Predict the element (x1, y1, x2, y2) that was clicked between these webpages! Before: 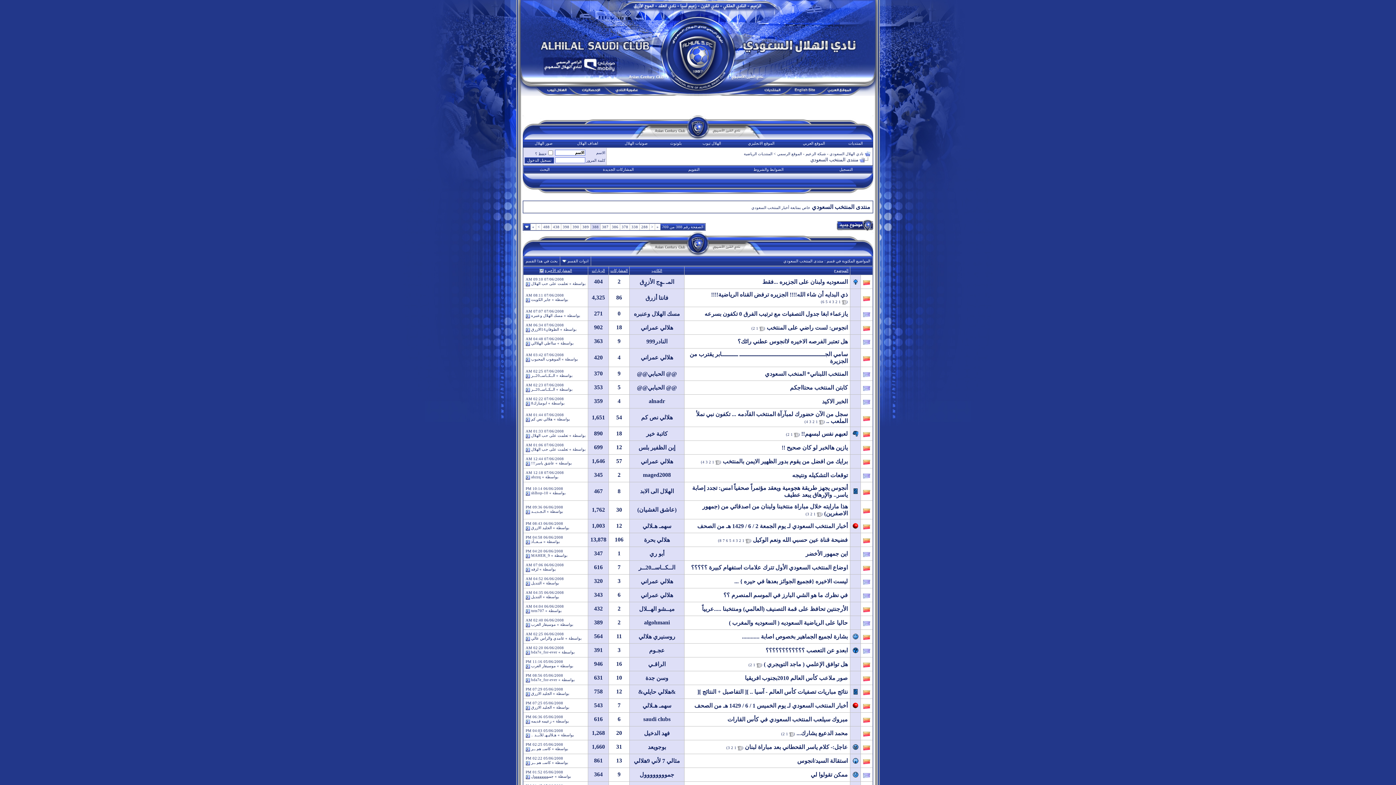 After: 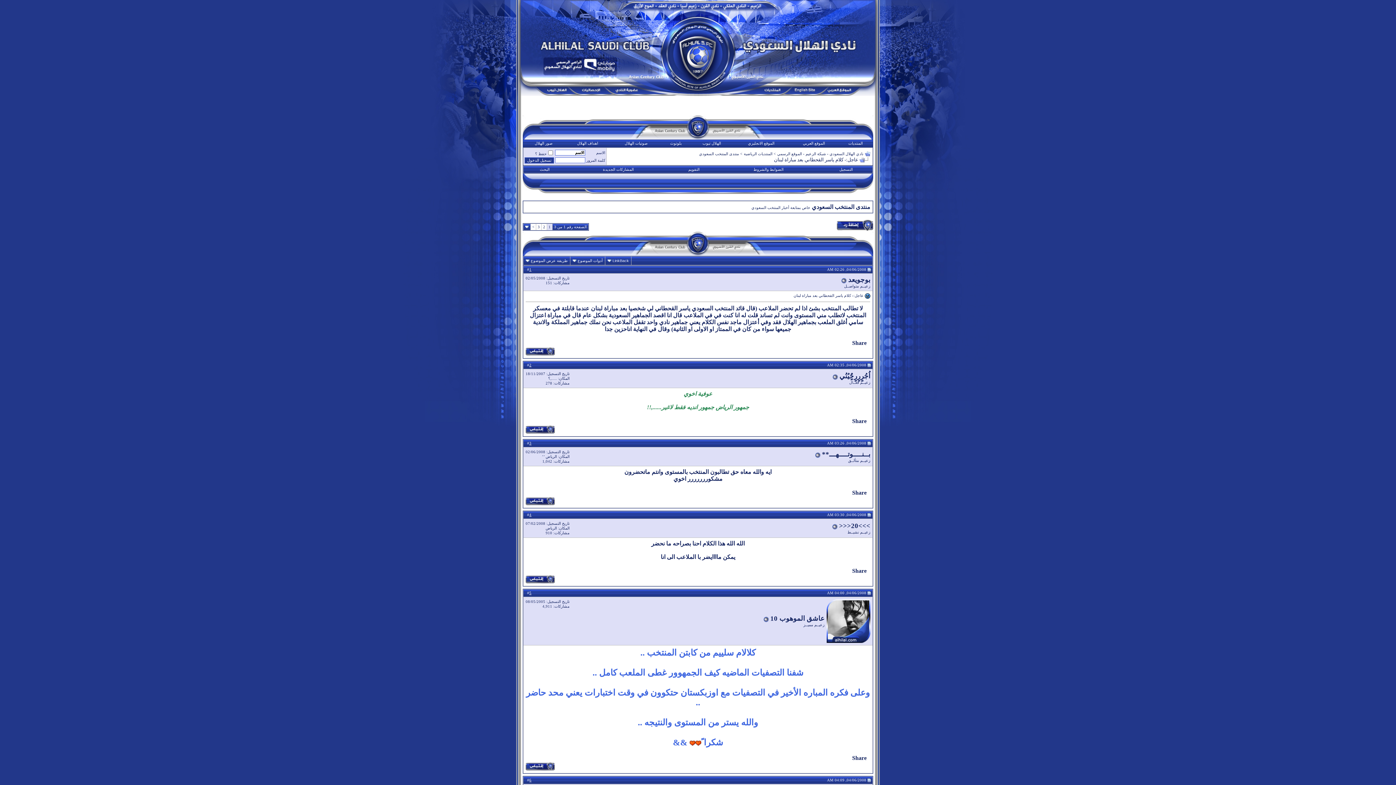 Action: label: عاجل:- كلام ياسر القحطاني بعد مباراة لبنان bbox: (745, 744, 848, 750)